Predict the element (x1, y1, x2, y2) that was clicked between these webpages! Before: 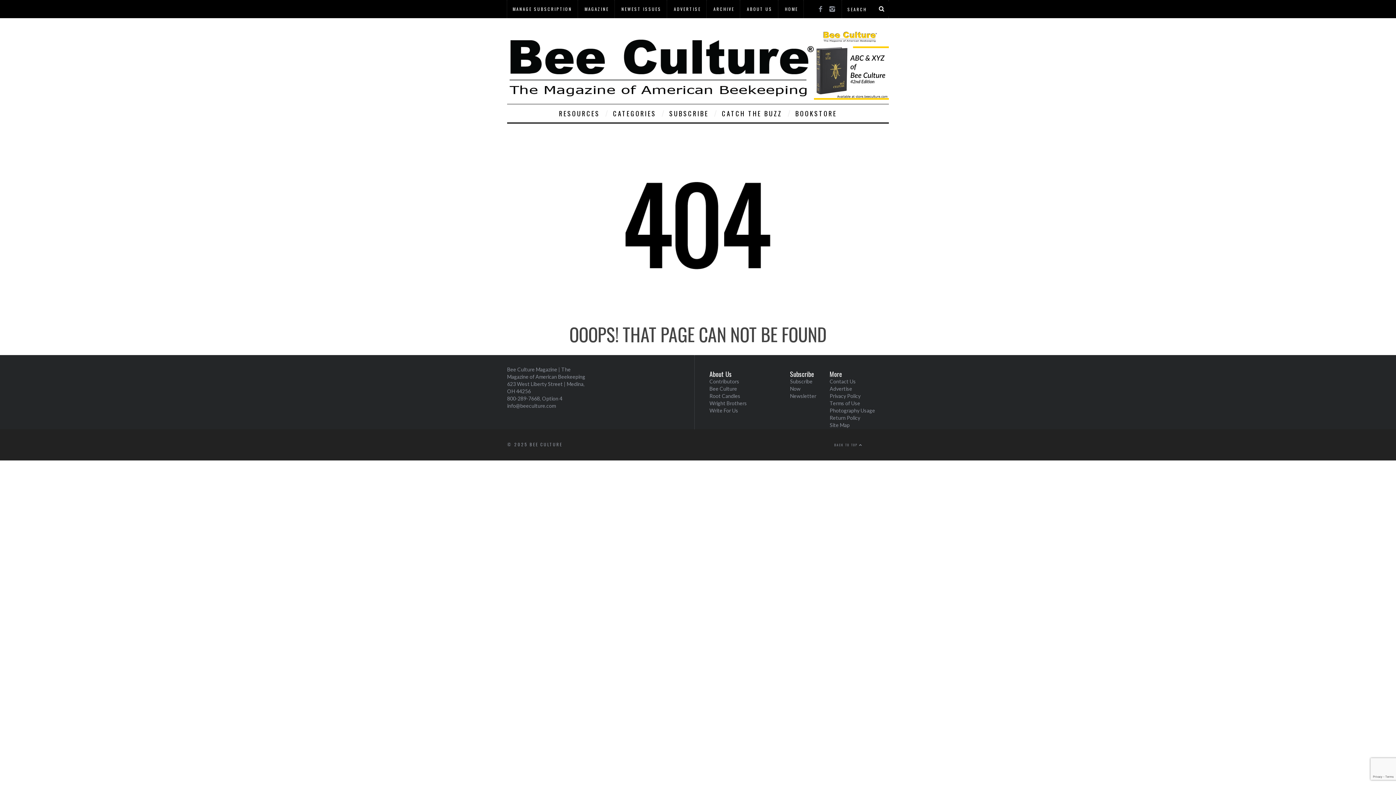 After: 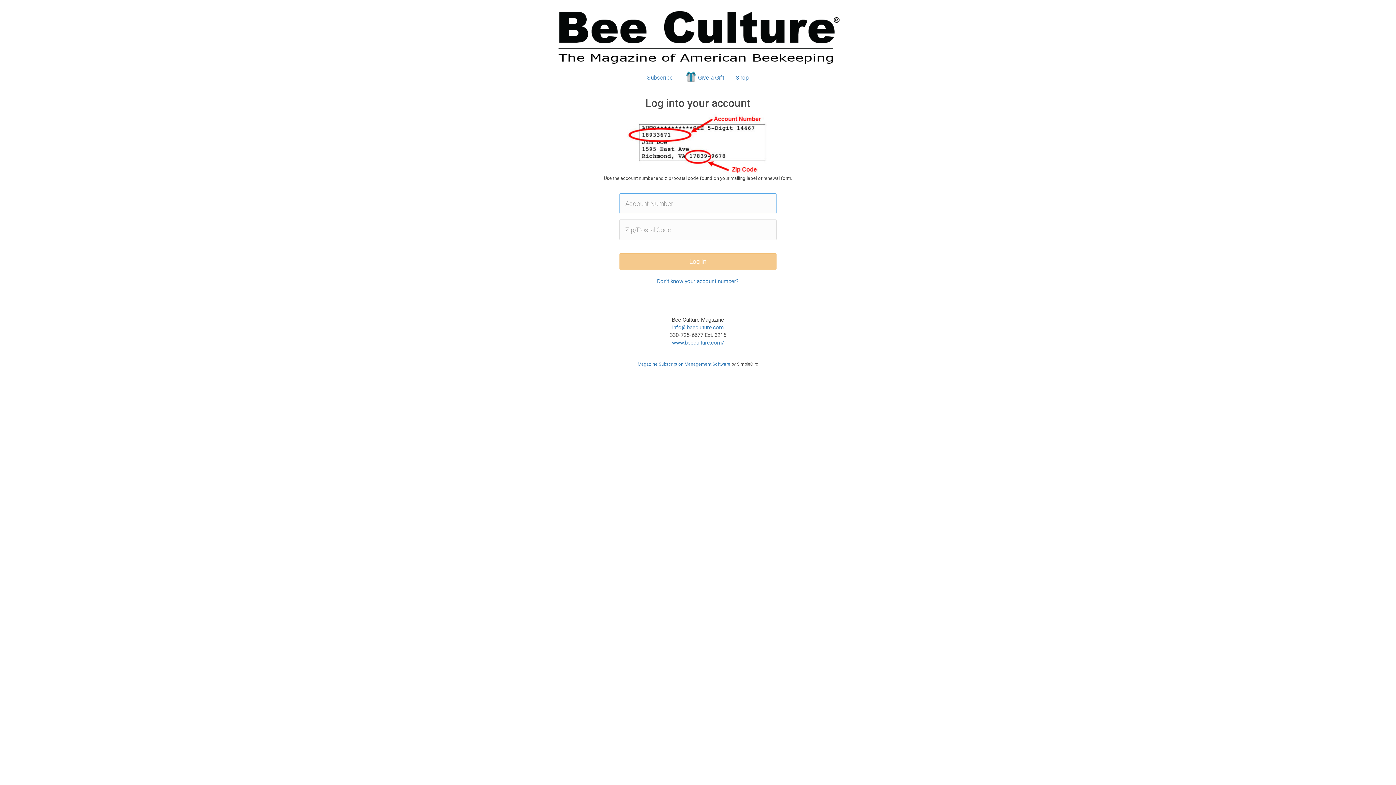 Action: label: MANAGE SUBSCRIPTION bbox: (507, 1, 577, 16)